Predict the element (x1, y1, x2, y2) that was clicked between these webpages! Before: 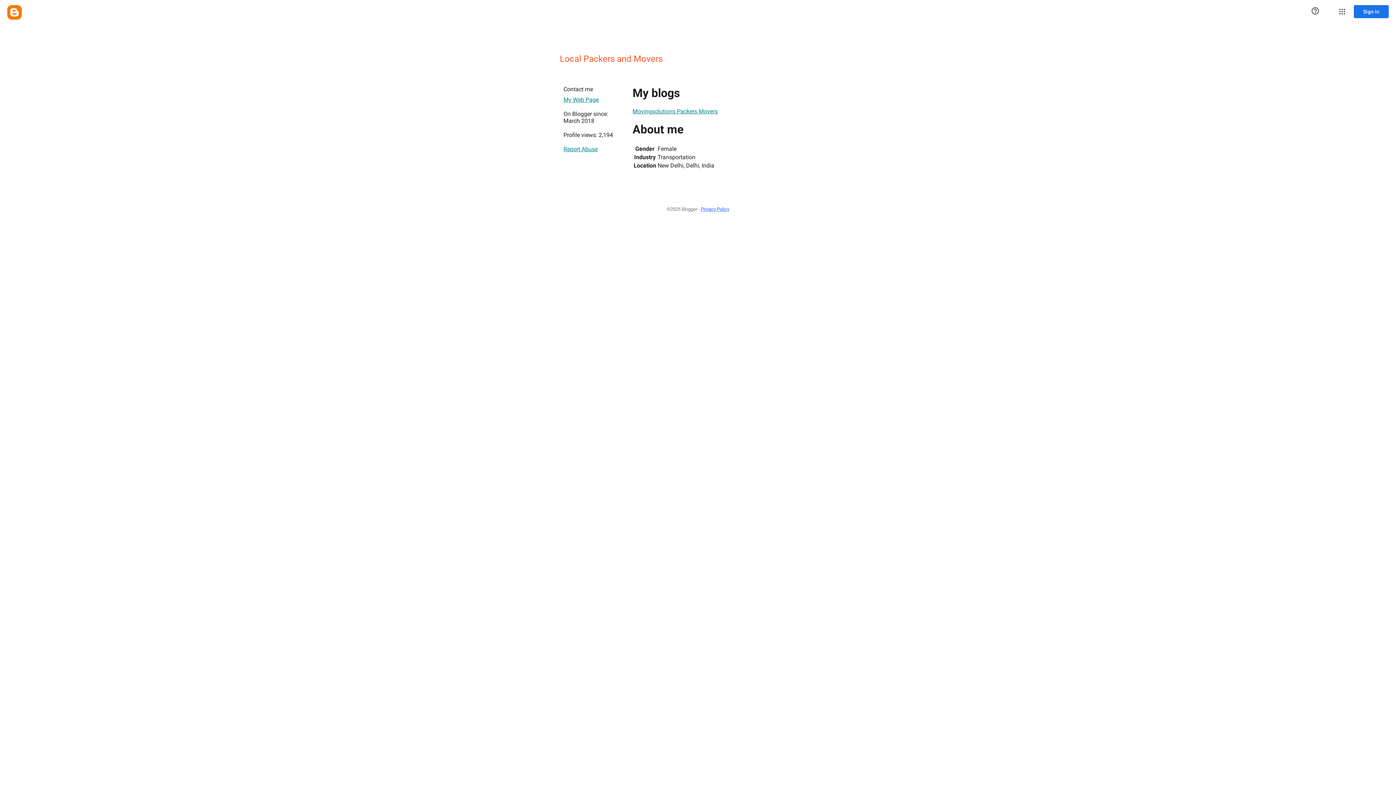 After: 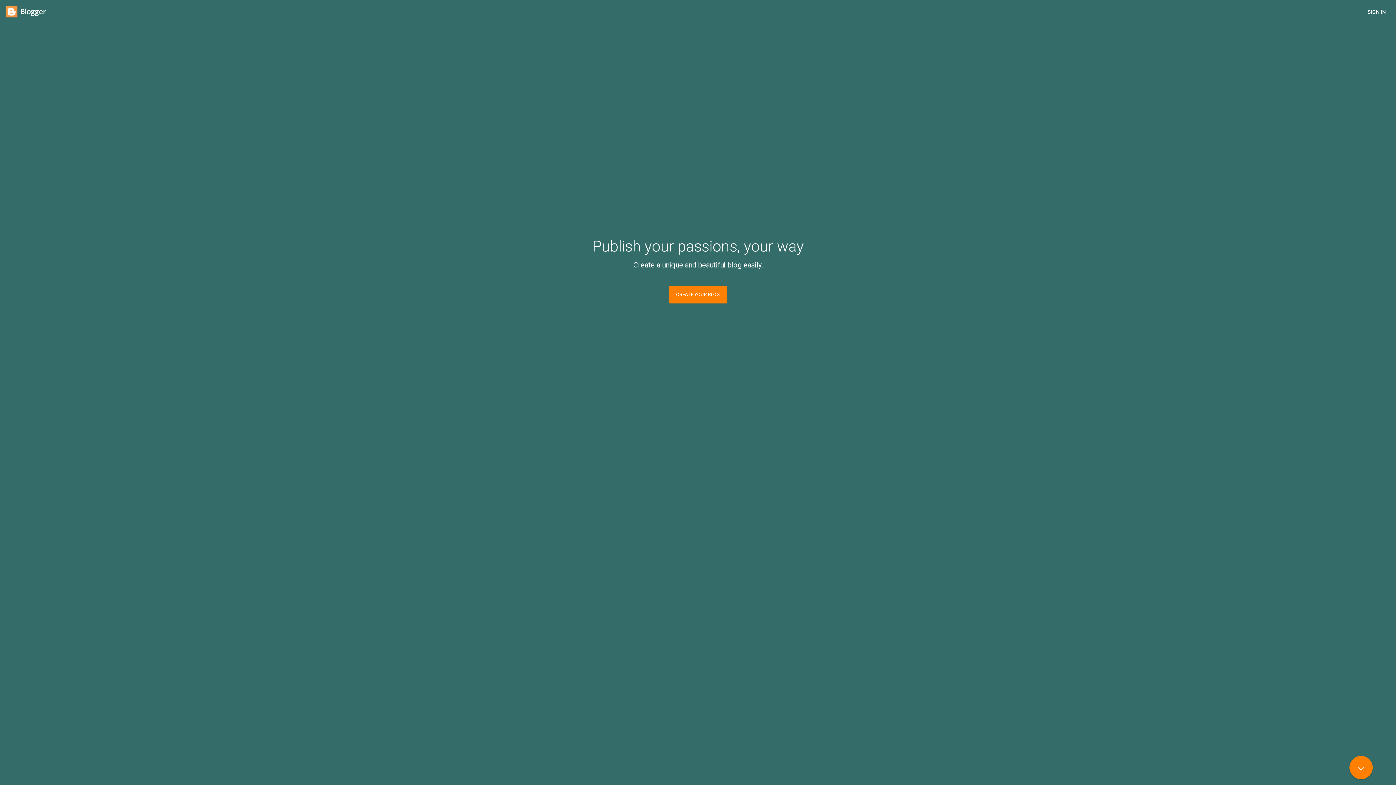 Action: bbox: (7, 5, 21, 19) label: Blogger